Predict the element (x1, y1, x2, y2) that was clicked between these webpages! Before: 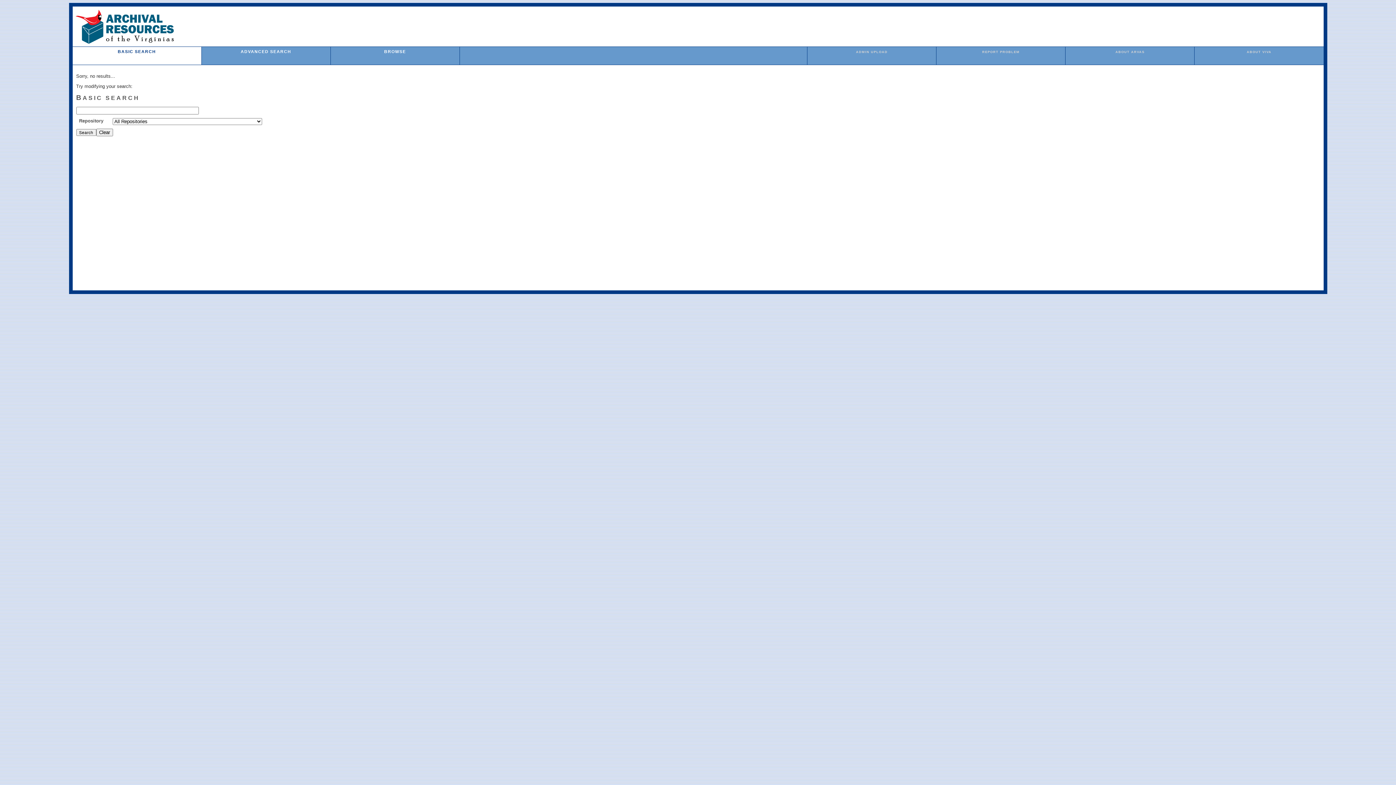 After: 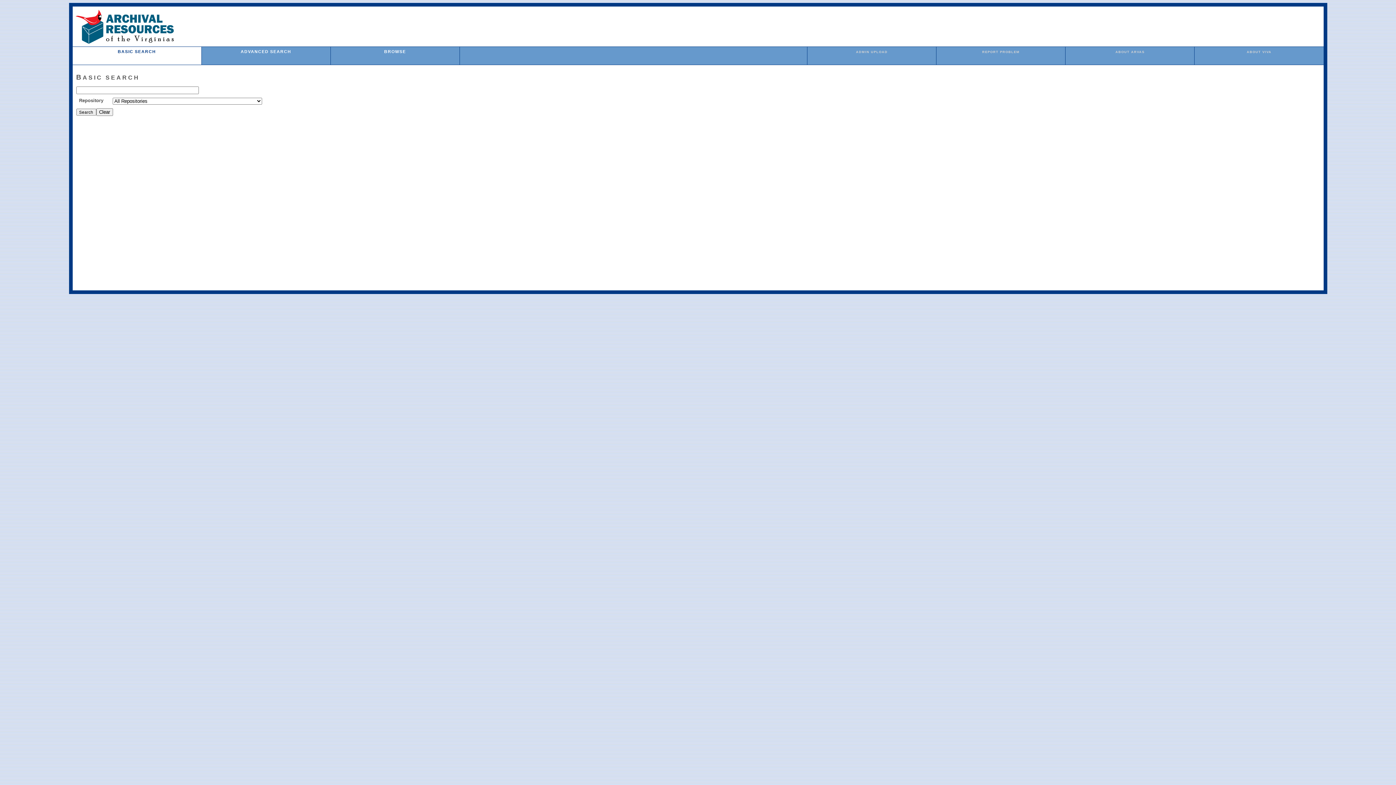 Action: bbox: (117, 49, 156, 53) label: BASIC SEARCH